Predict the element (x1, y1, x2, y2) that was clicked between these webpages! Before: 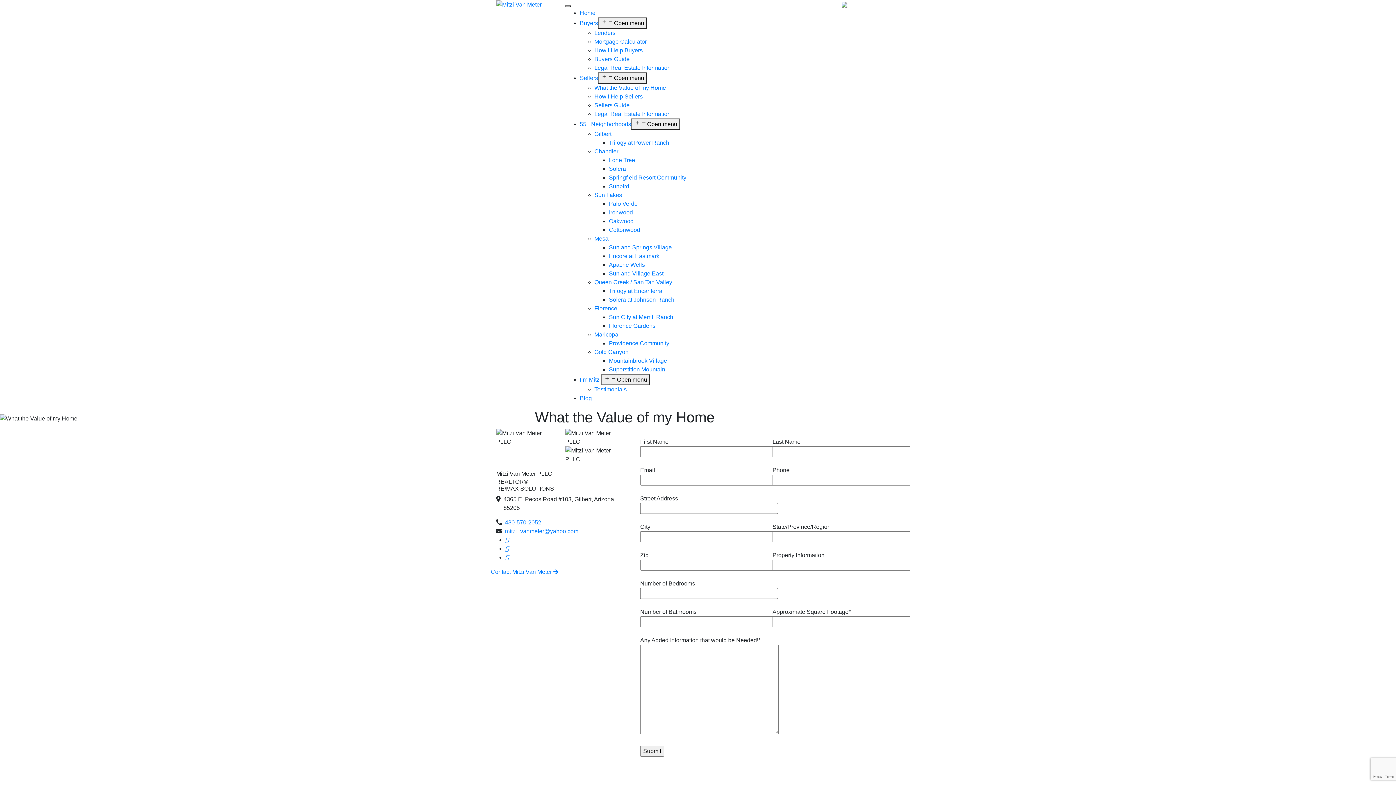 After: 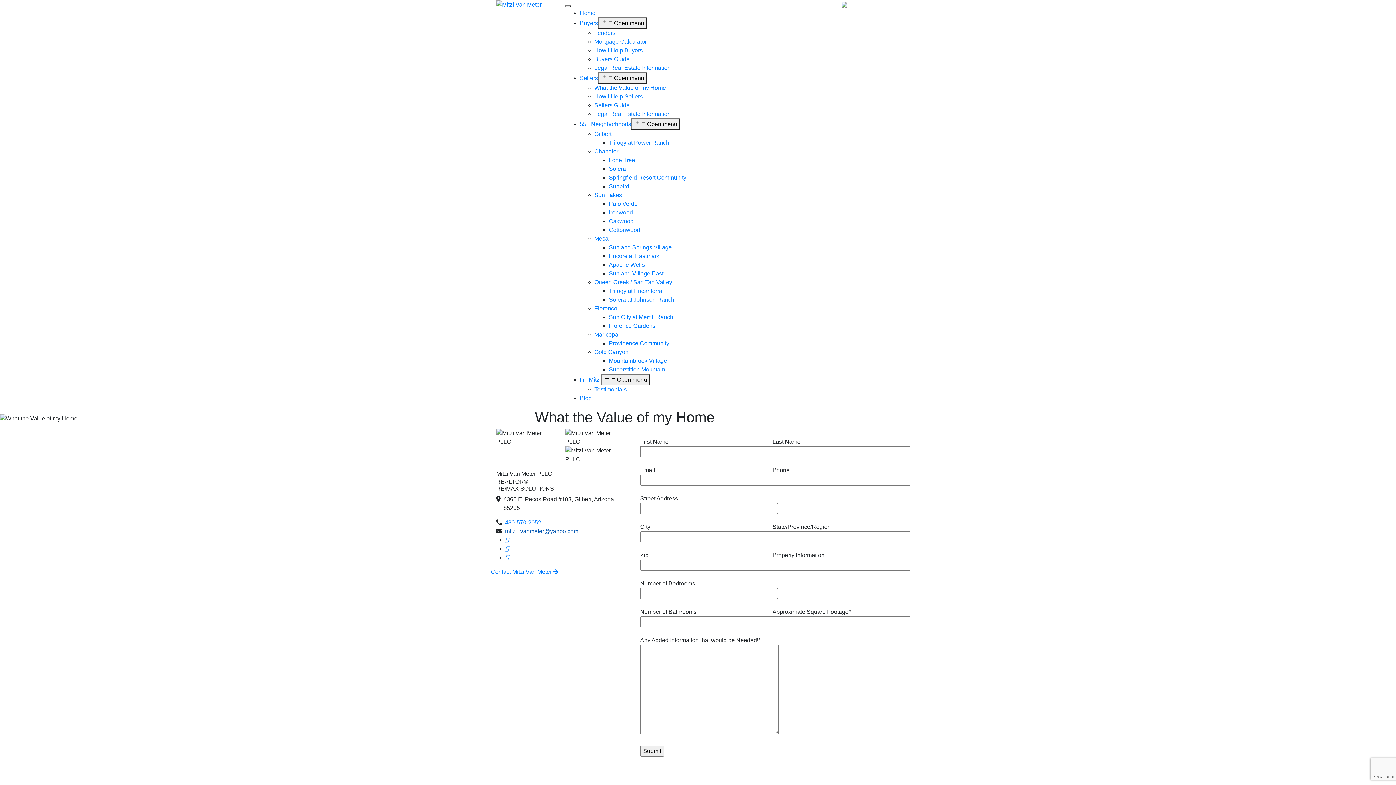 Action: bbox: (505, 528, 578, 534) label: mitzi_vanmeter@yahoo.com